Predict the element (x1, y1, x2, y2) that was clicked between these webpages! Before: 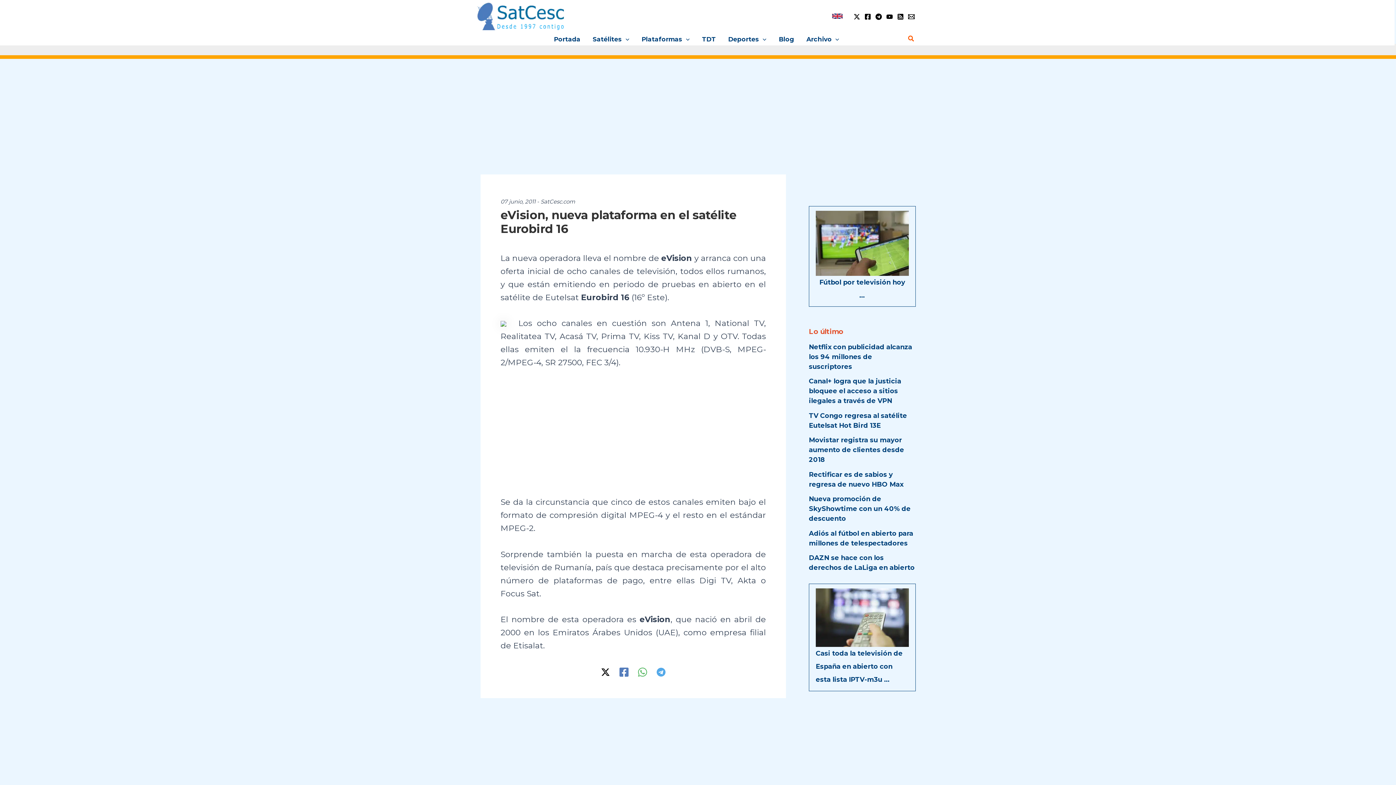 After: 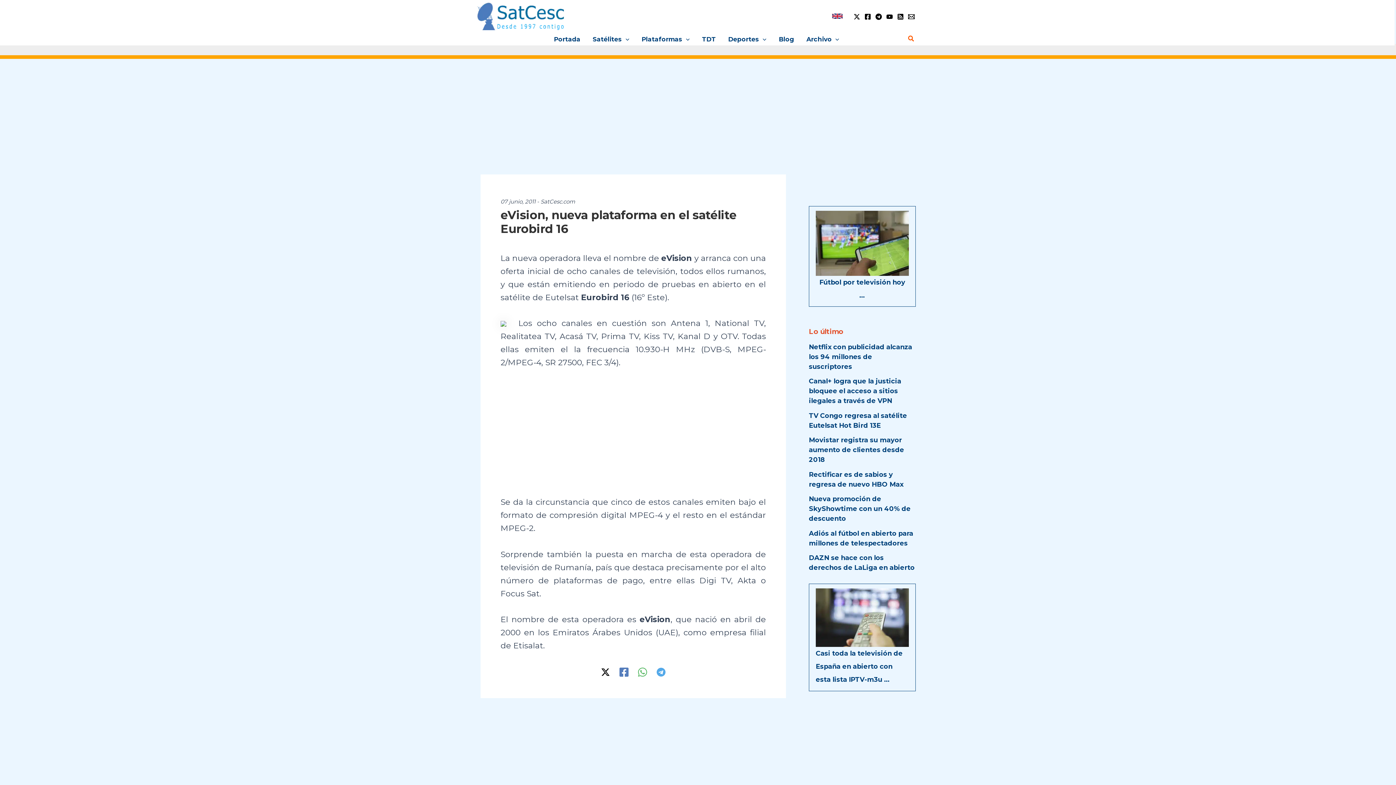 Action: bbox: (638, 666, 647, 676) label: WhatsApp